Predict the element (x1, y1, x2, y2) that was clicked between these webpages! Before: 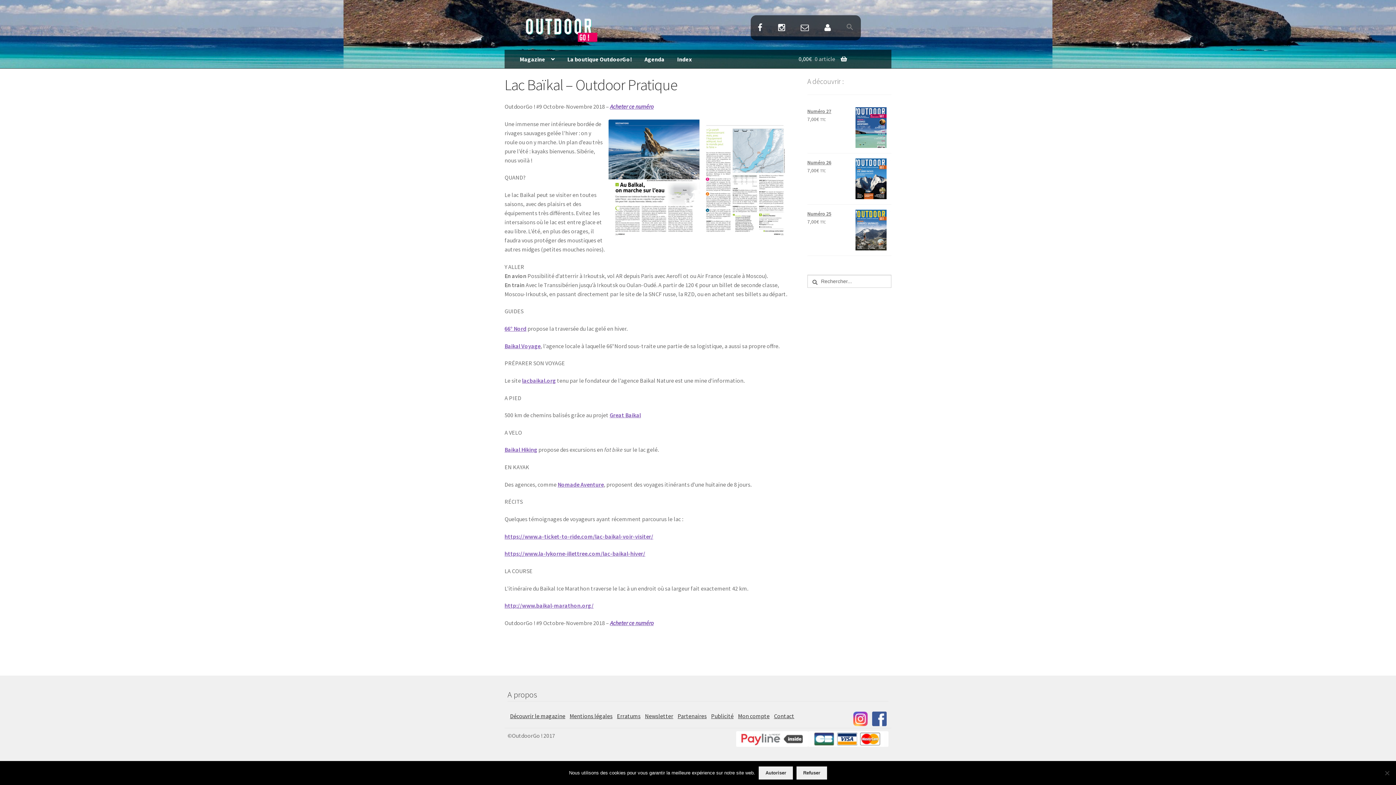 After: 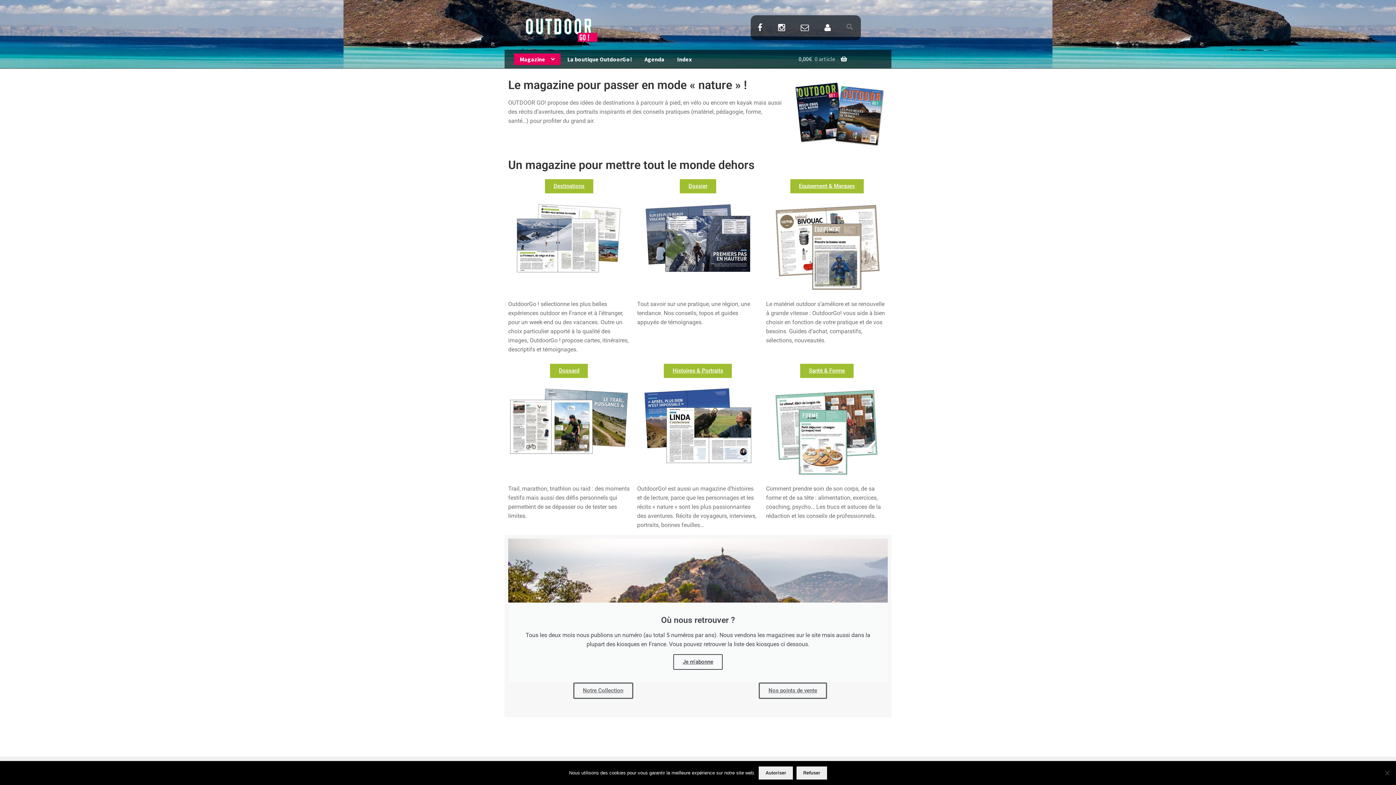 Action: label: Découvrir le magazine bbox: (508, 710, 567, 722)